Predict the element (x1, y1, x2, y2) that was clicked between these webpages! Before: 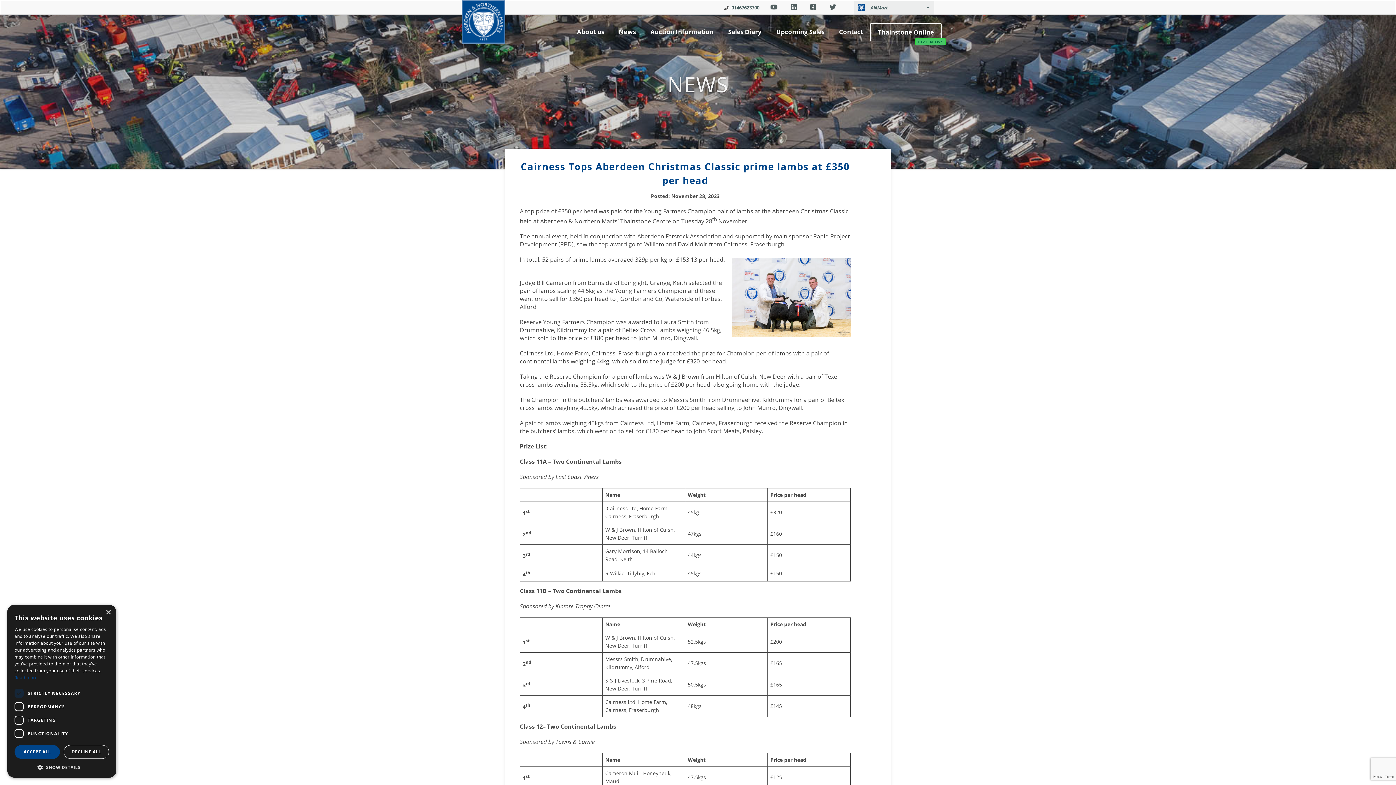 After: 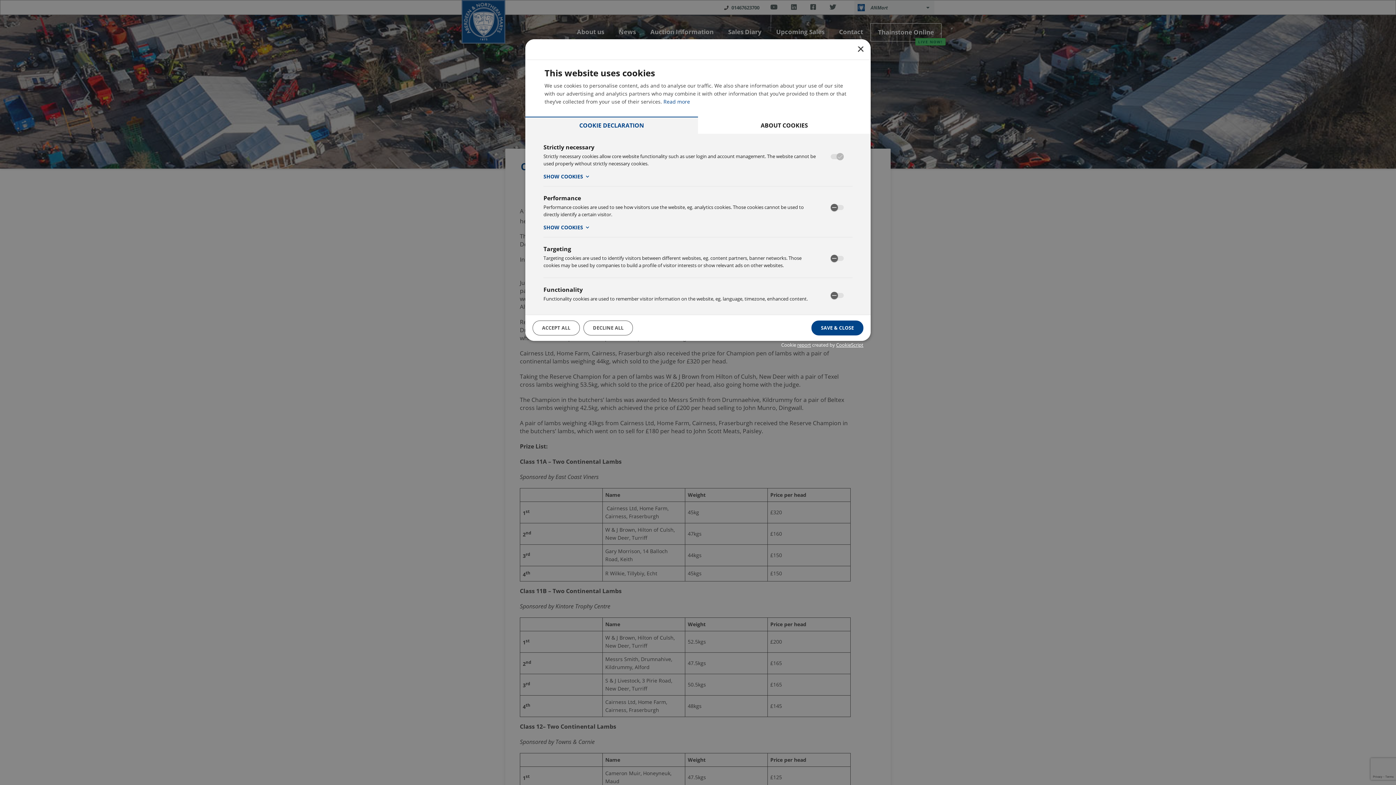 Action: bbox: (14, 764, 109, 770) label:  SHOW DETAILS